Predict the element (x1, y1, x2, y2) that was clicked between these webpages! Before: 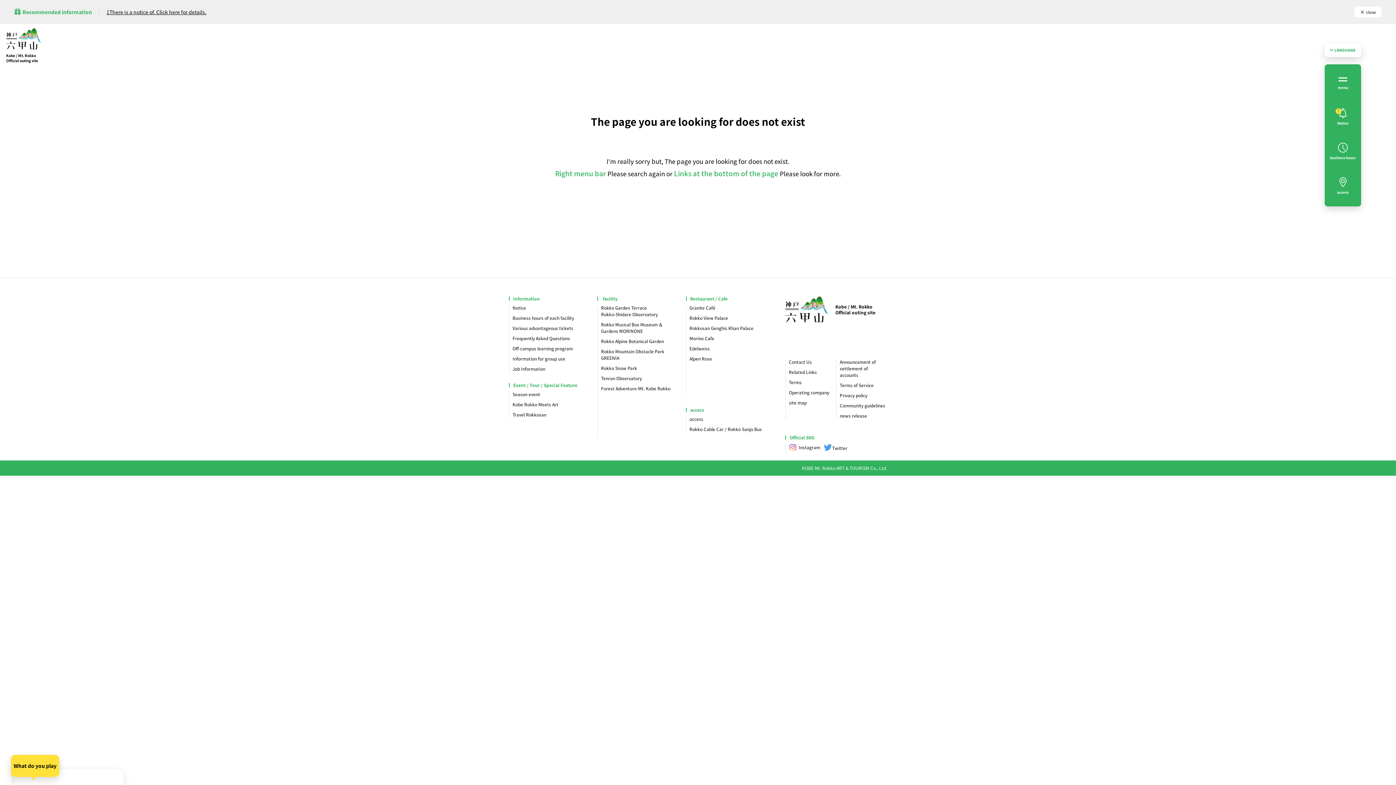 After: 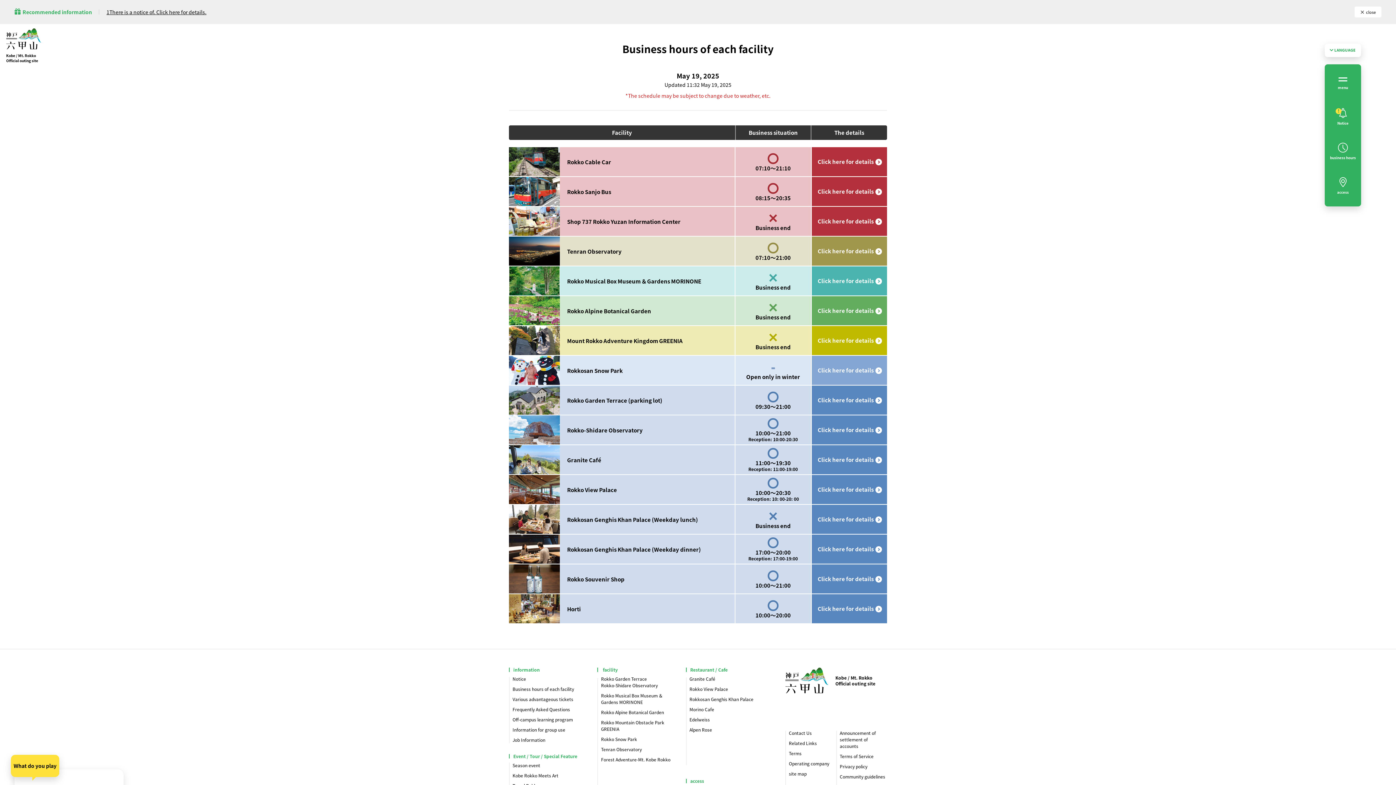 Action: label: Business hours of each facility bbox: (512, 314, 590, 321)